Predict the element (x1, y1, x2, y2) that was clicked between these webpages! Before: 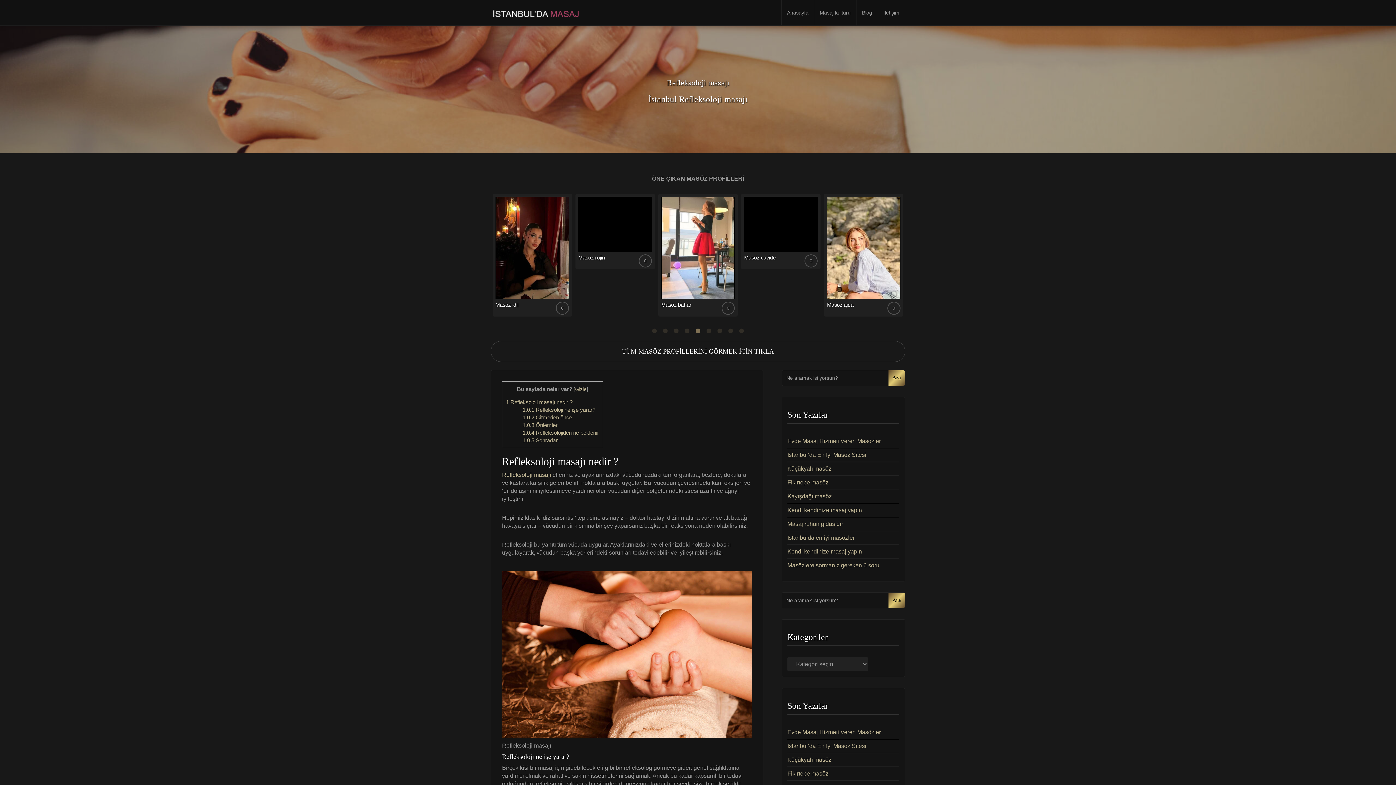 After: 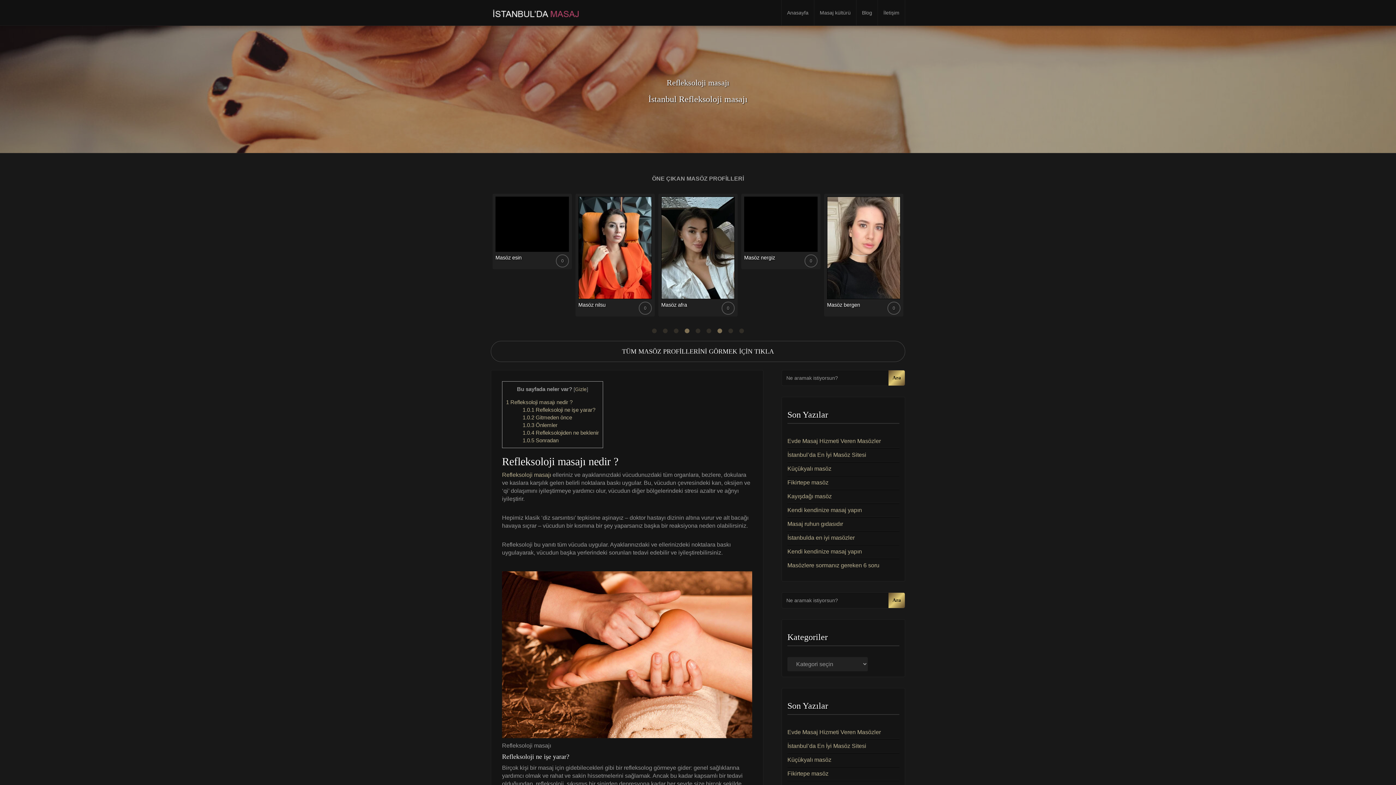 Action: label: 7 bbox: (716, 327, 723, 334)